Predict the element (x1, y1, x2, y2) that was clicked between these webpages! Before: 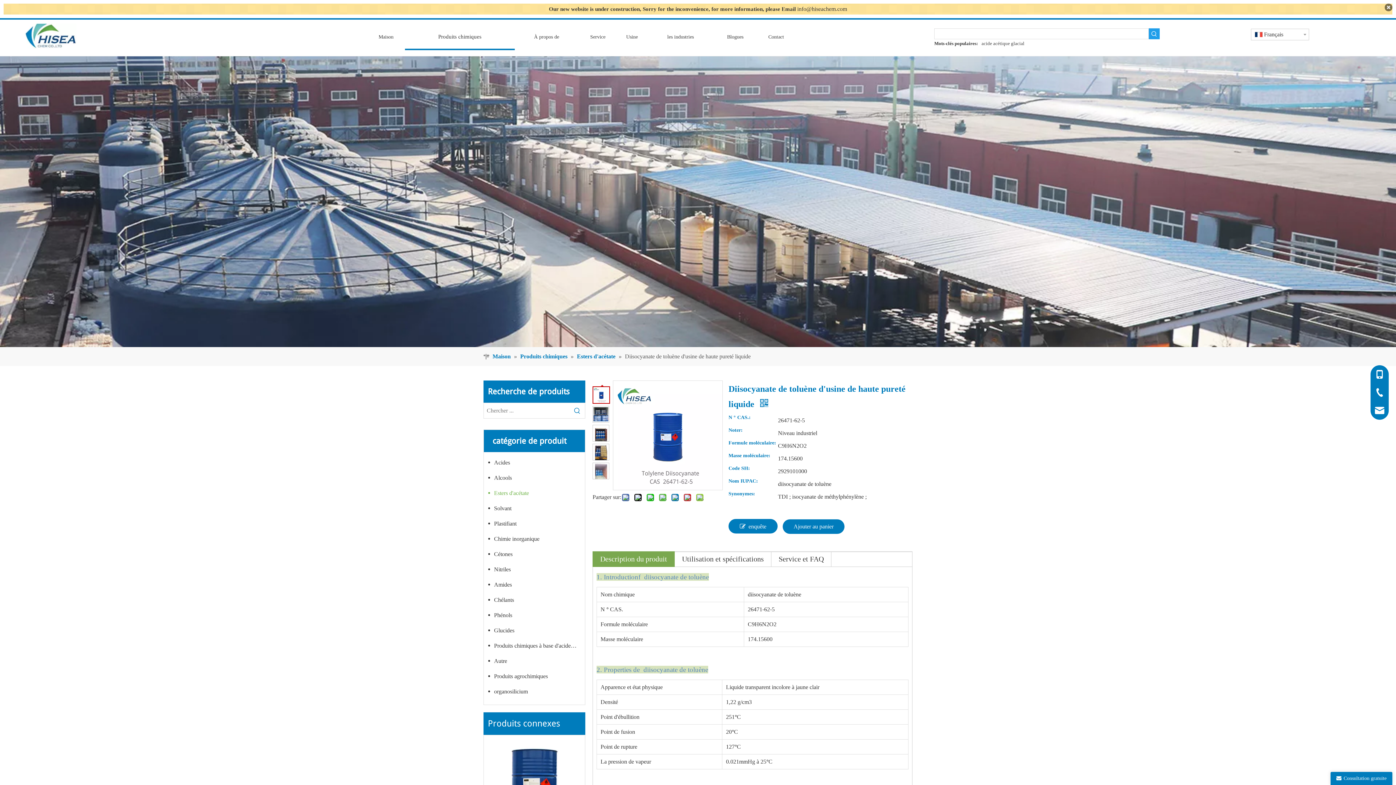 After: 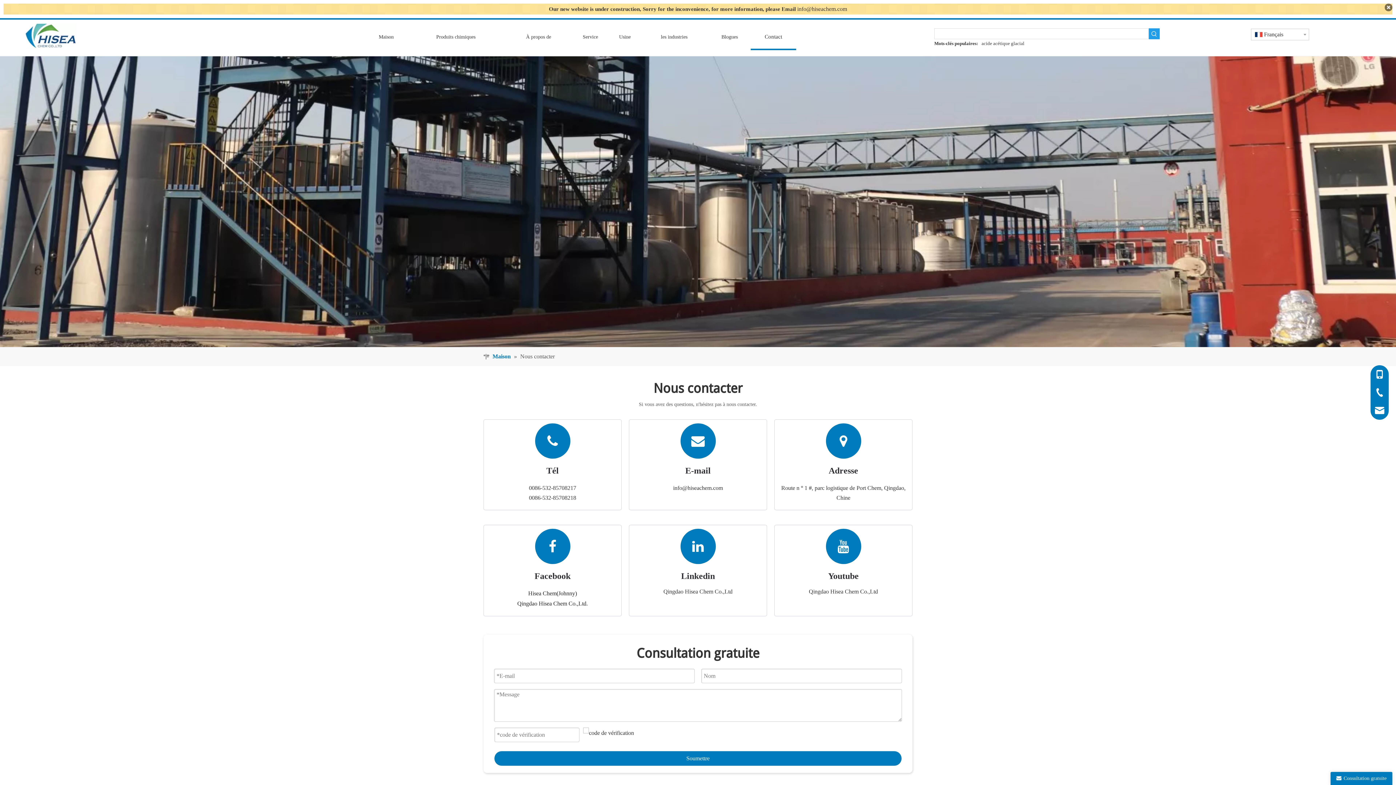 Action: label: Contact bbox: (756, 23, 796, 50)